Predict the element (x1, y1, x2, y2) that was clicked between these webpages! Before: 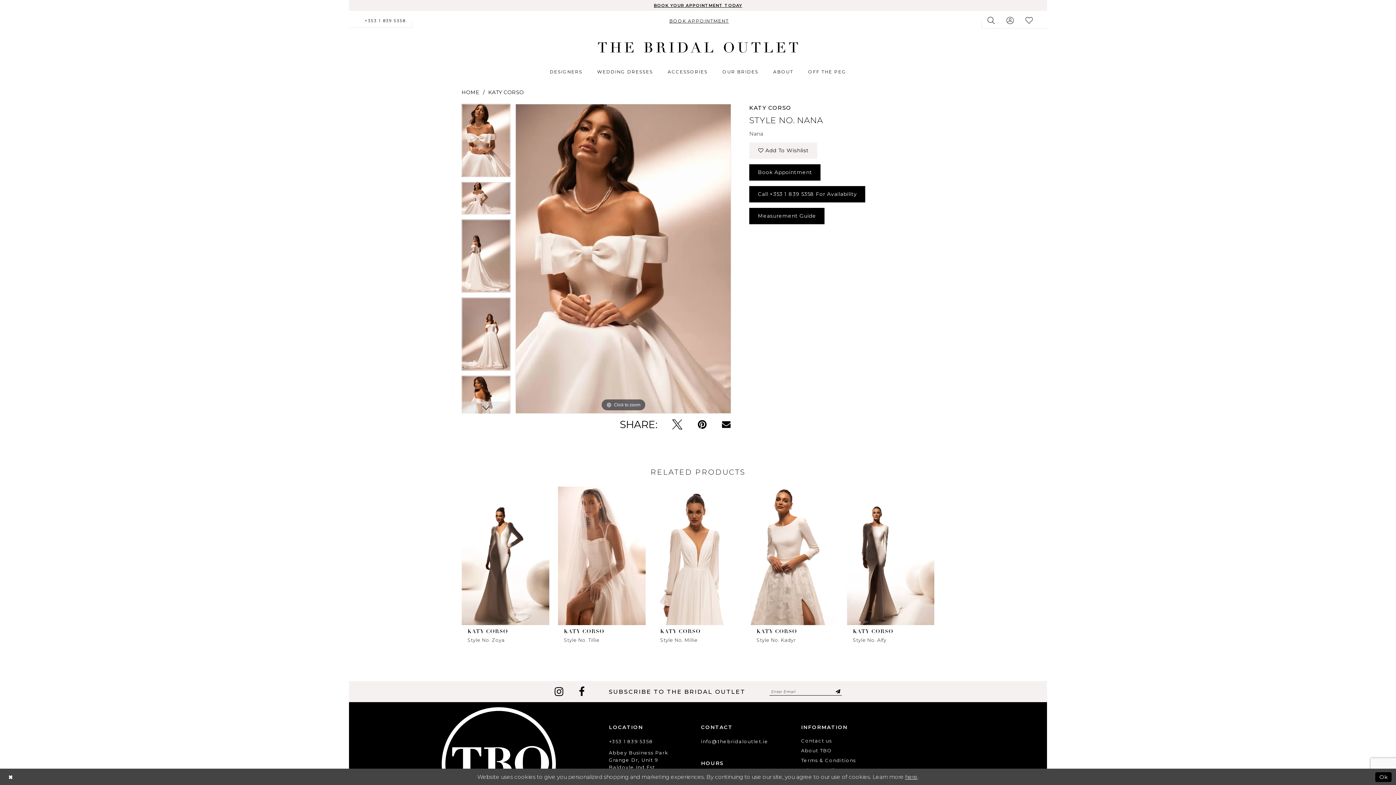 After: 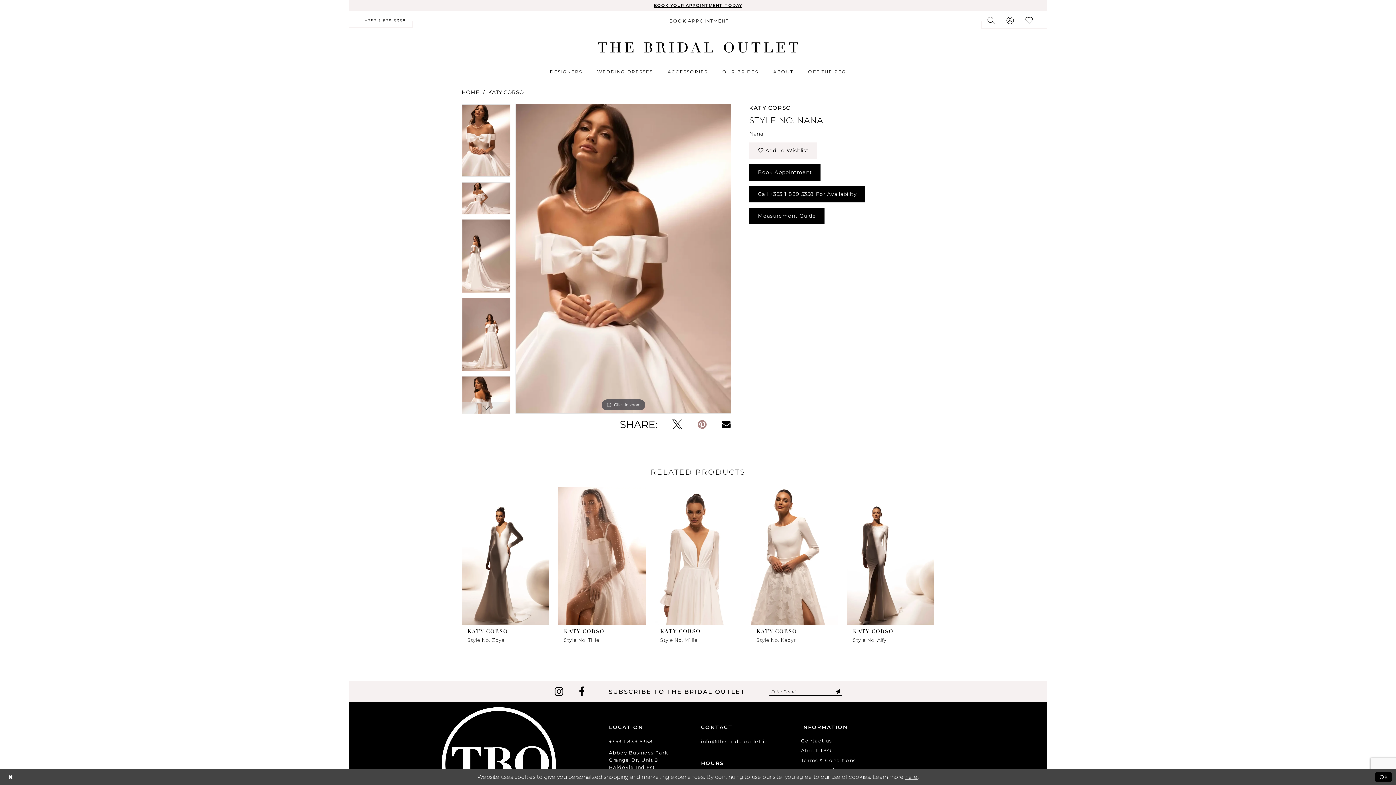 Action: bbox: (697, 418, 707, 430) label: Pin it - Opens in new tab